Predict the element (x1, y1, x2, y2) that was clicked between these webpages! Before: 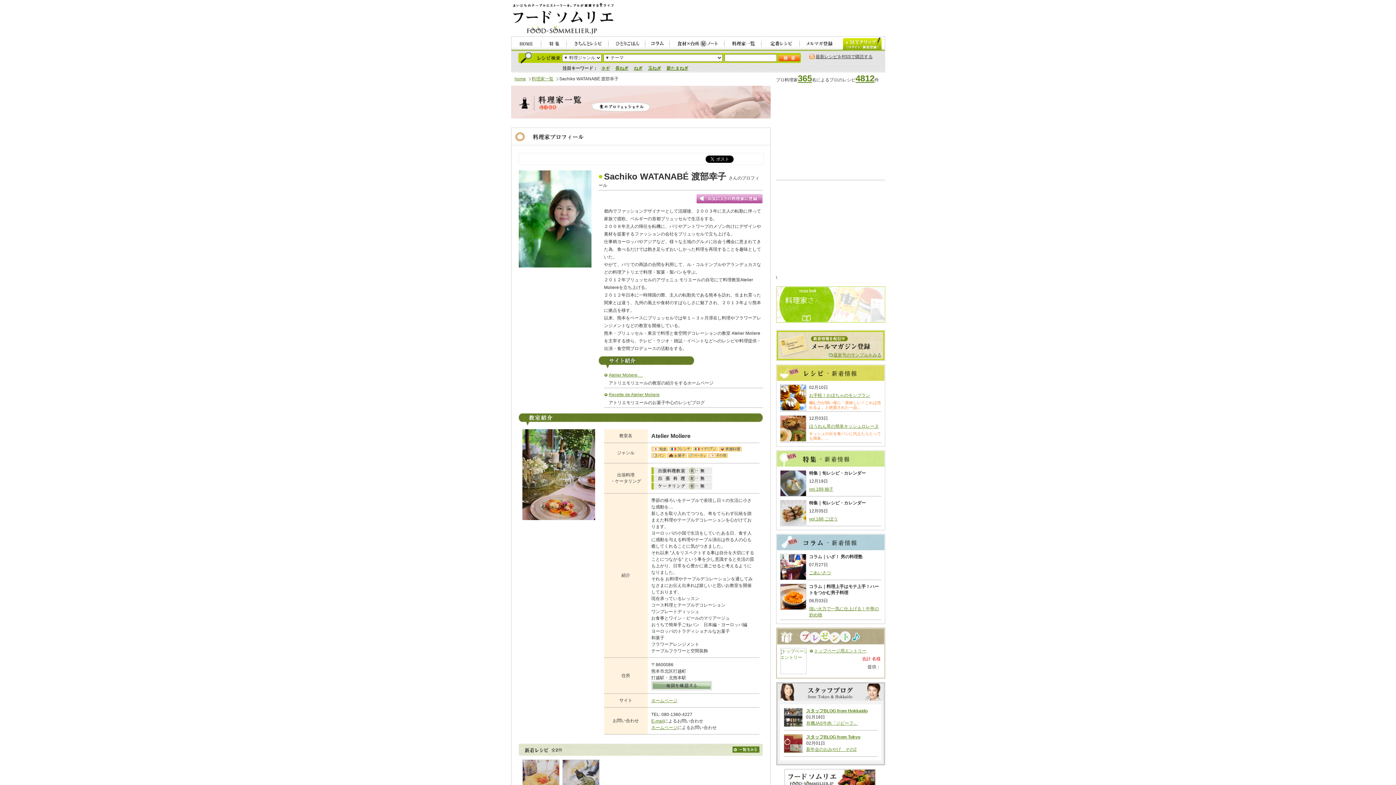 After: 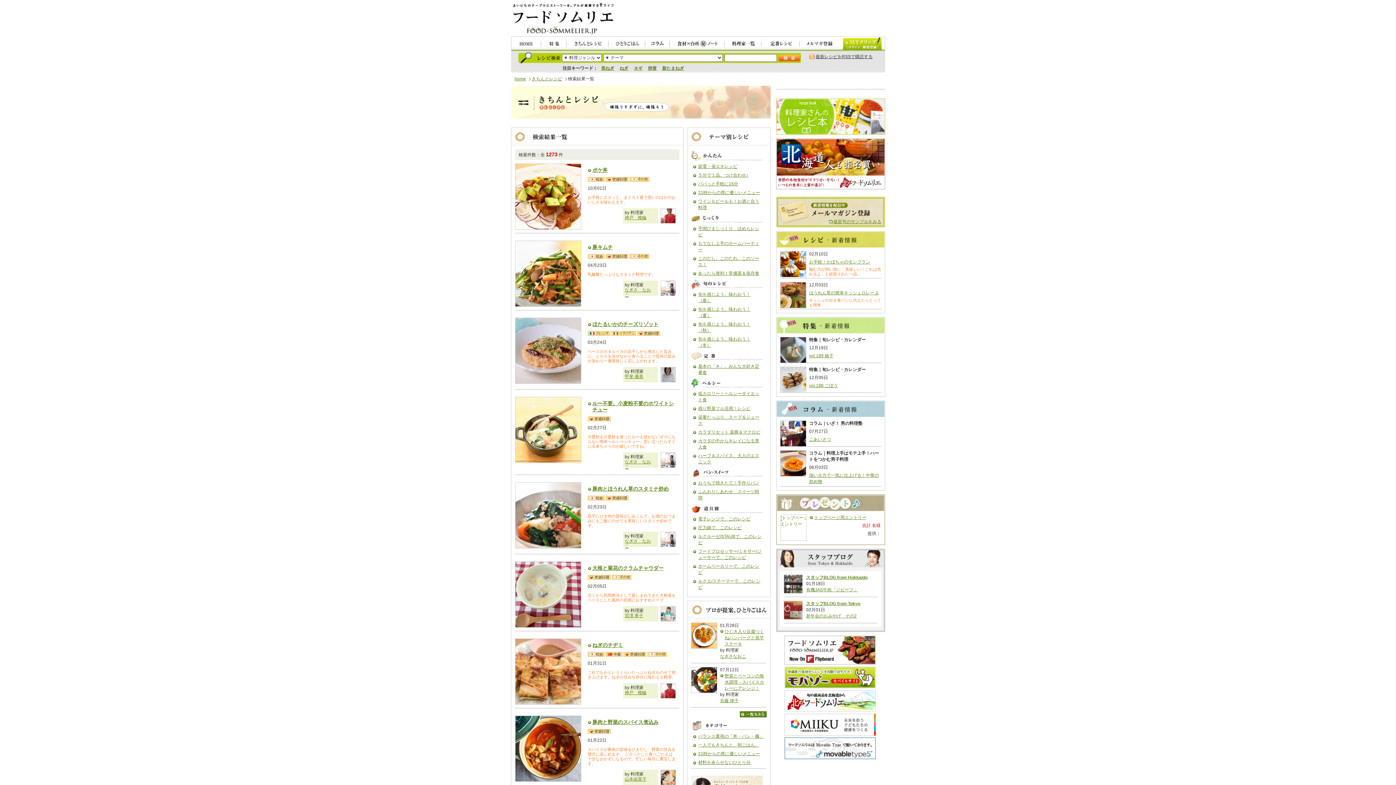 Action: label: ネギ bbox: (601, 65, 610, 70)